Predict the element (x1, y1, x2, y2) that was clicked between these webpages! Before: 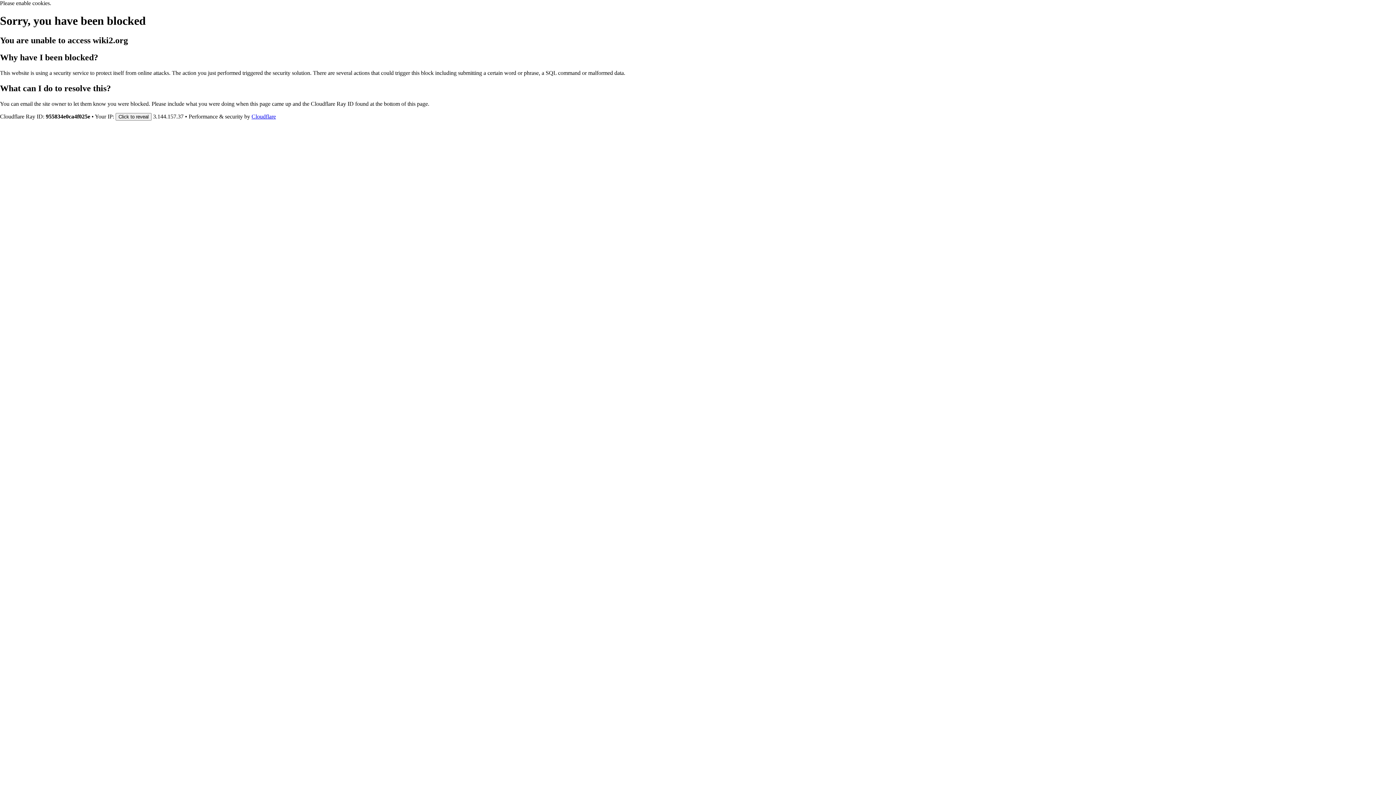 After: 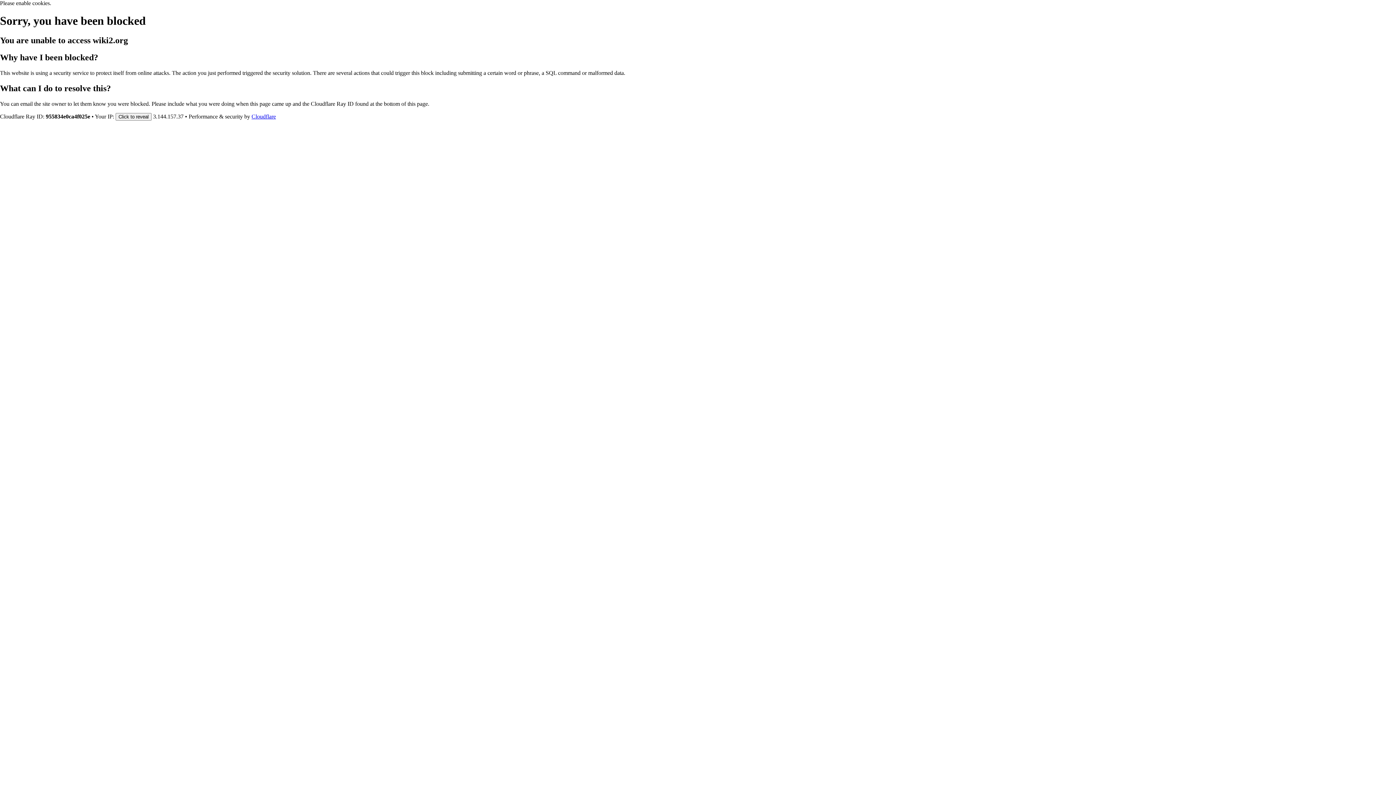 Action: bbox: (251, 113, 276, 119) label: Cloudflare